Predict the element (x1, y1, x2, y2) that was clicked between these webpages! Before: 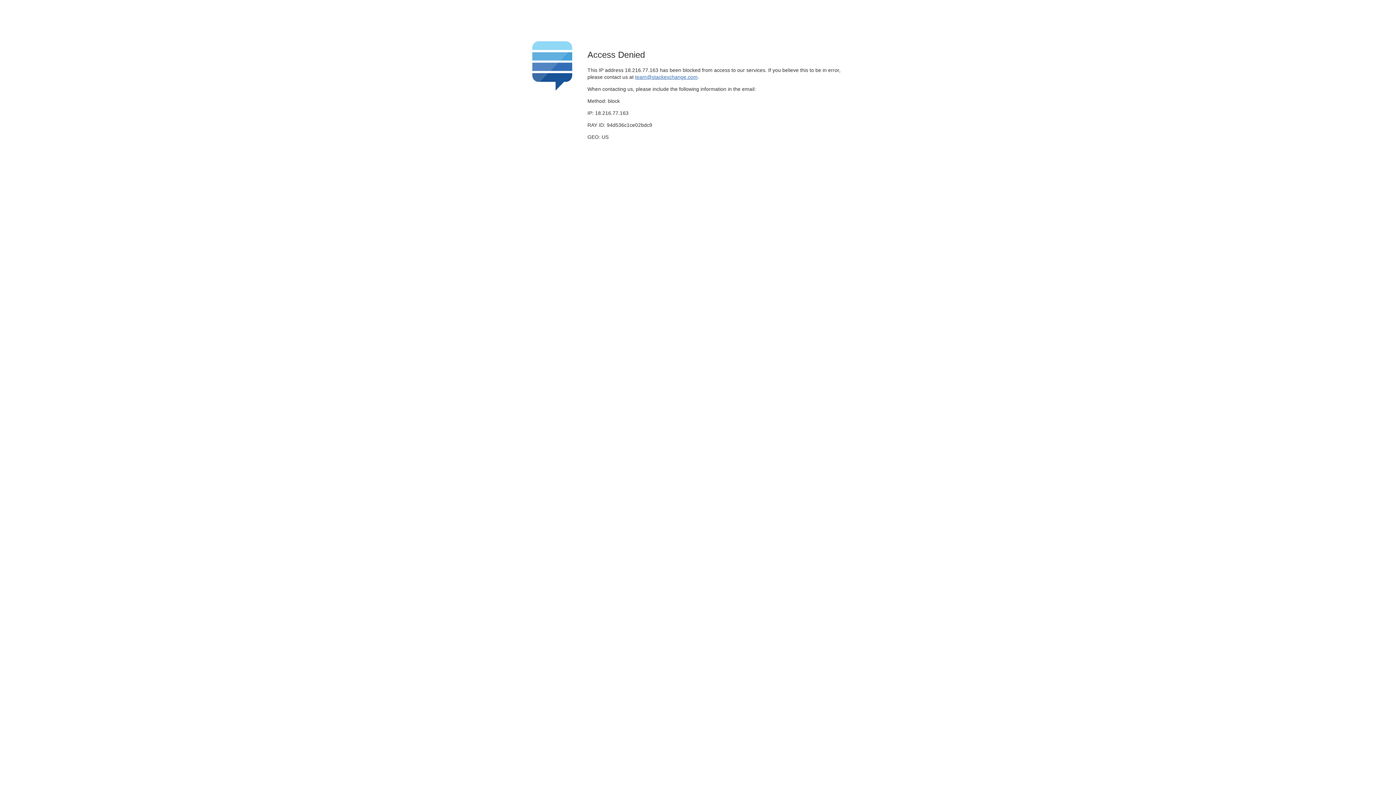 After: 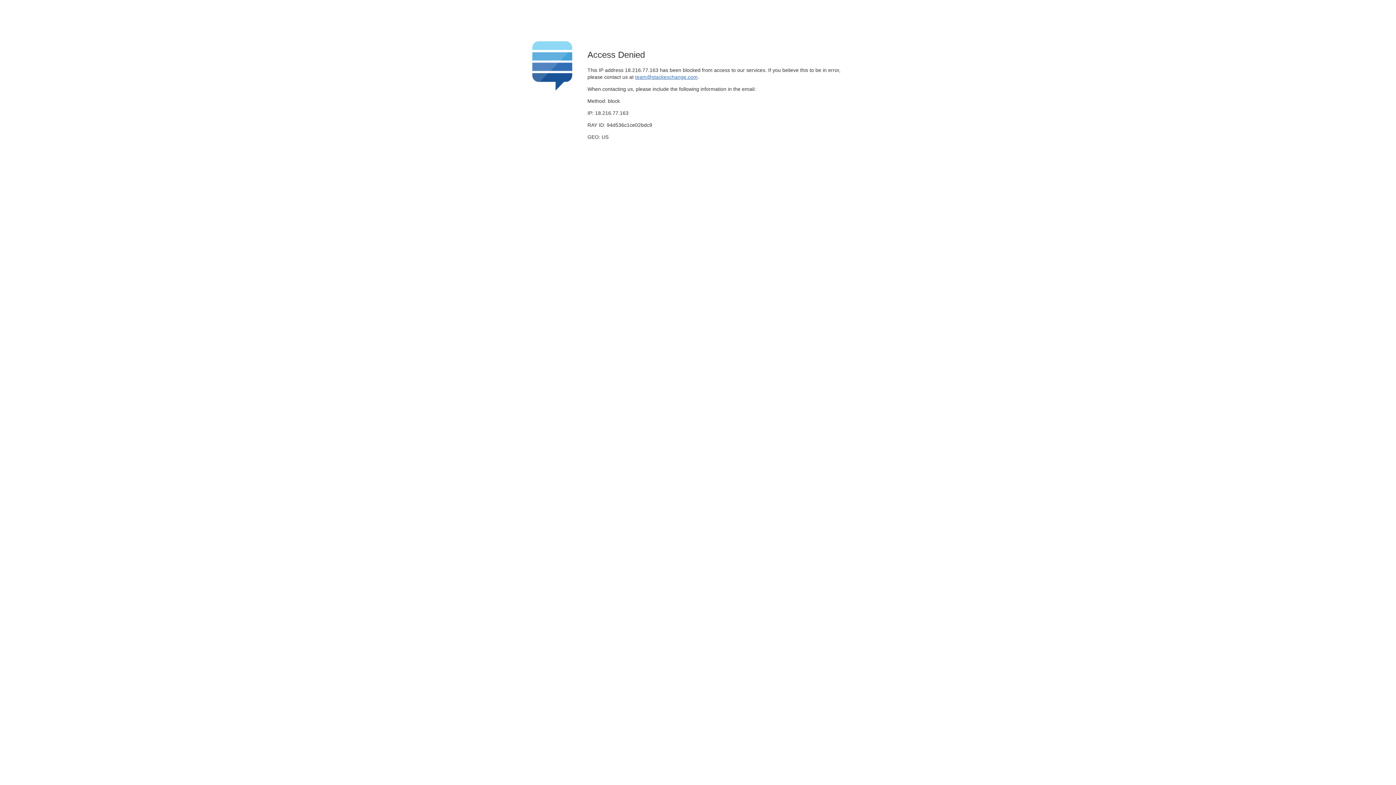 Action: label: team@stackexchange.com bbox: (635, 74, 697, 79)